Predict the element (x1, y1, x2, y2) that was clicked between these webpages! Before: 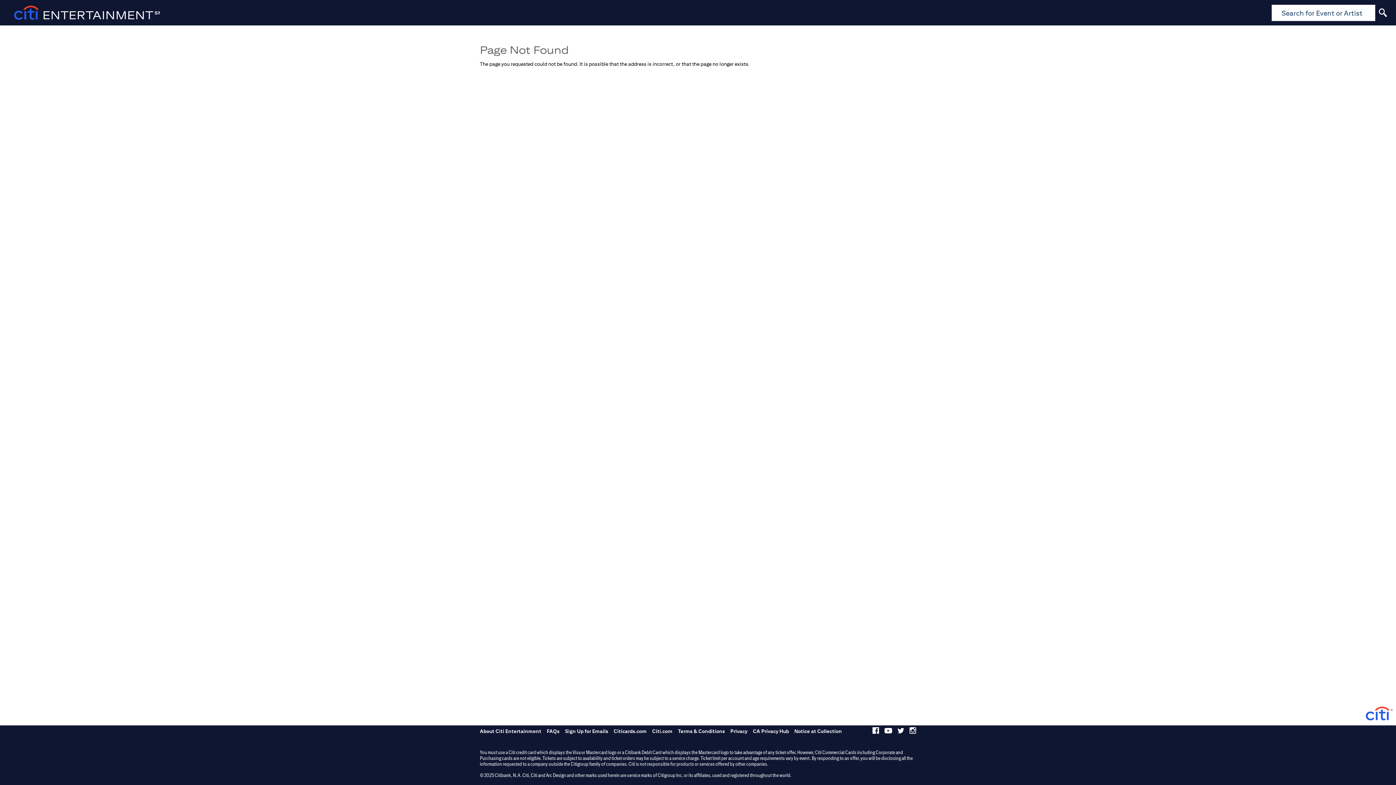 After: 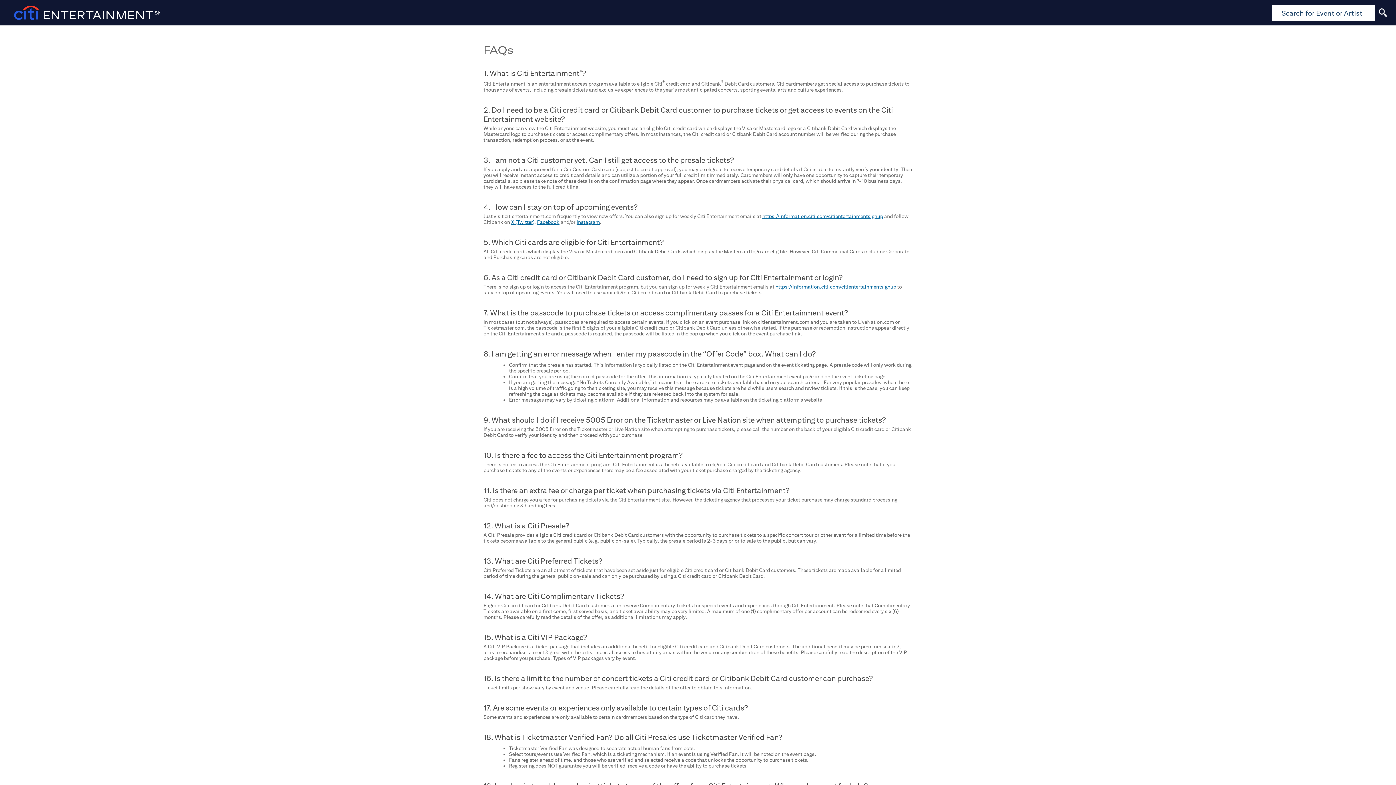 Action: bbox: (546, 728, 559, 734) label: FAQs